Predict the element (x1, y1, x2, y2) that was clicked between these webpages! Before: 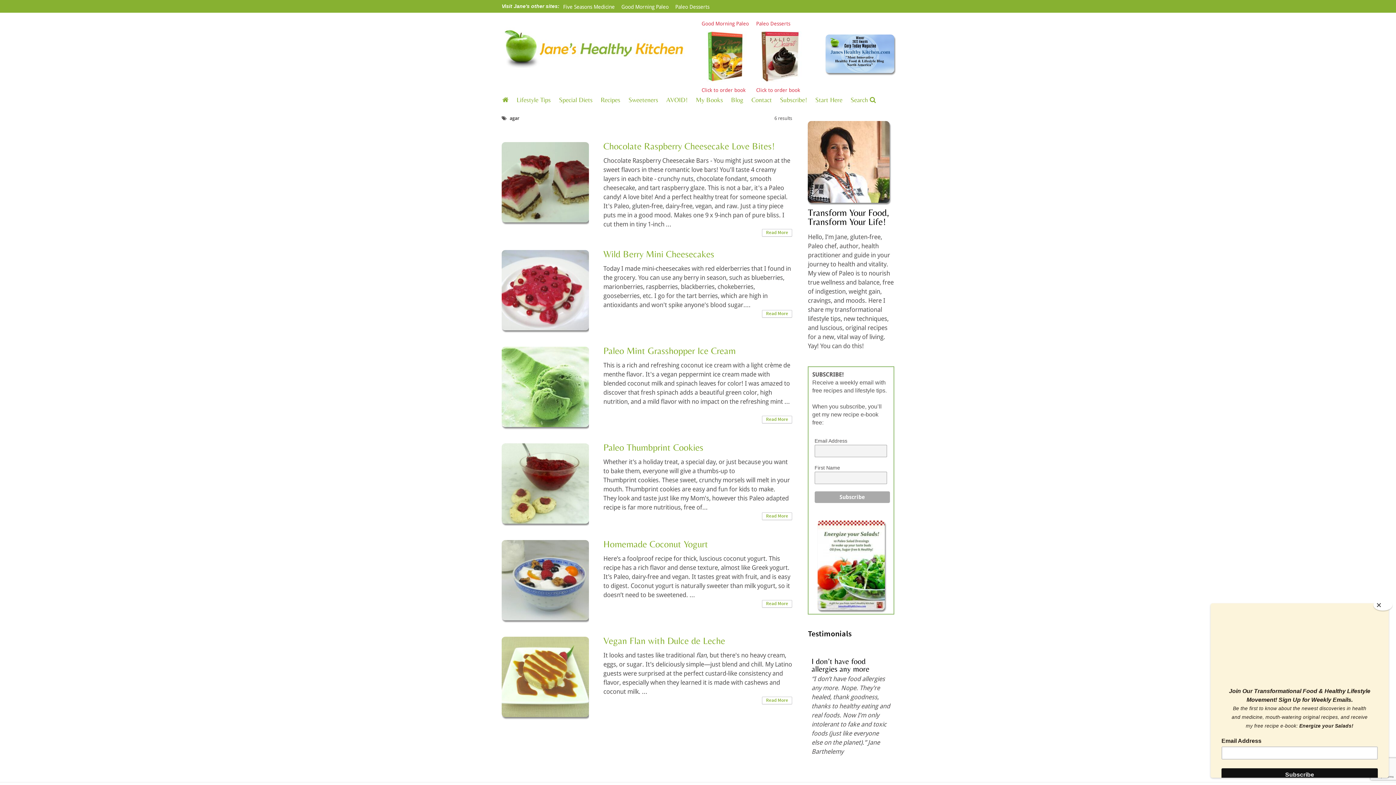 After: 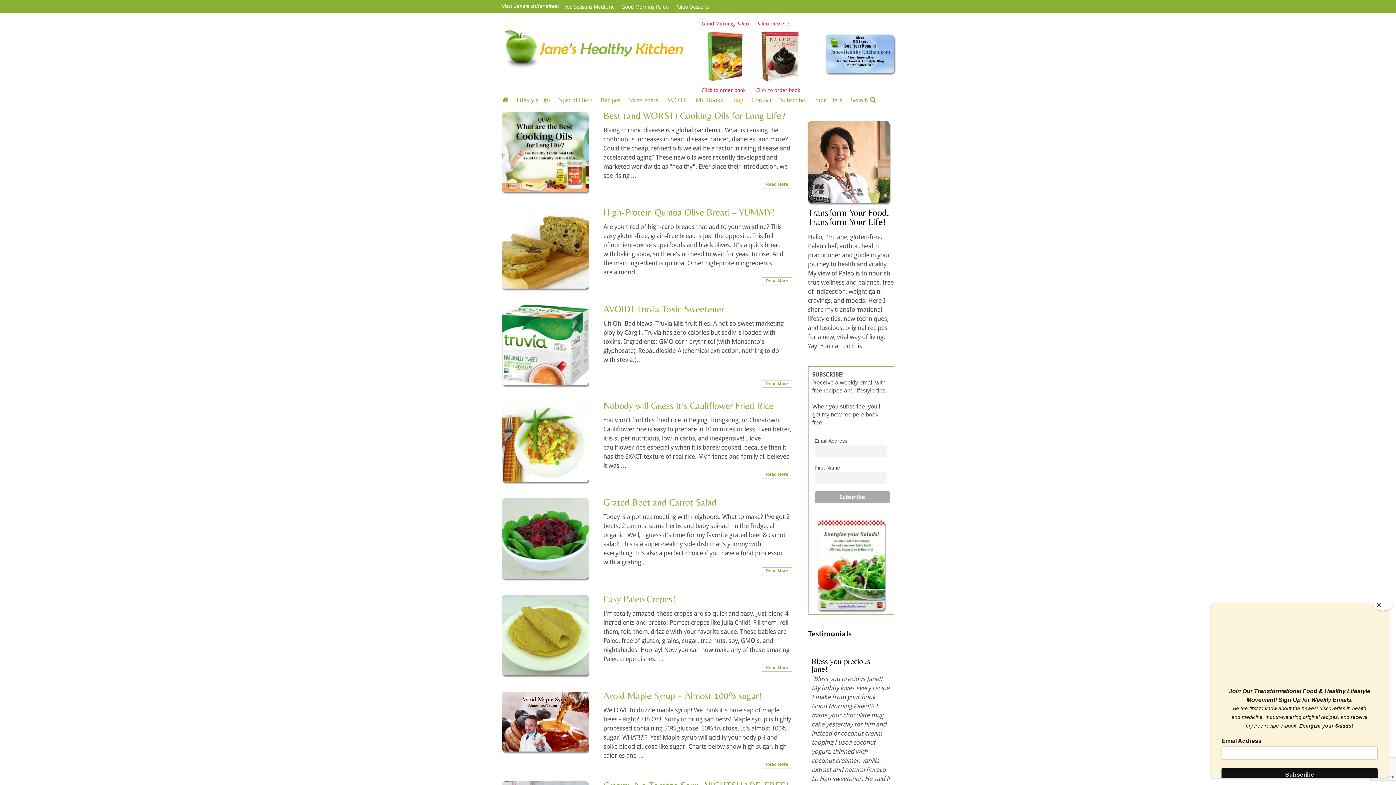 Action: bbox: (730, 94, 744, 104) label: Blog